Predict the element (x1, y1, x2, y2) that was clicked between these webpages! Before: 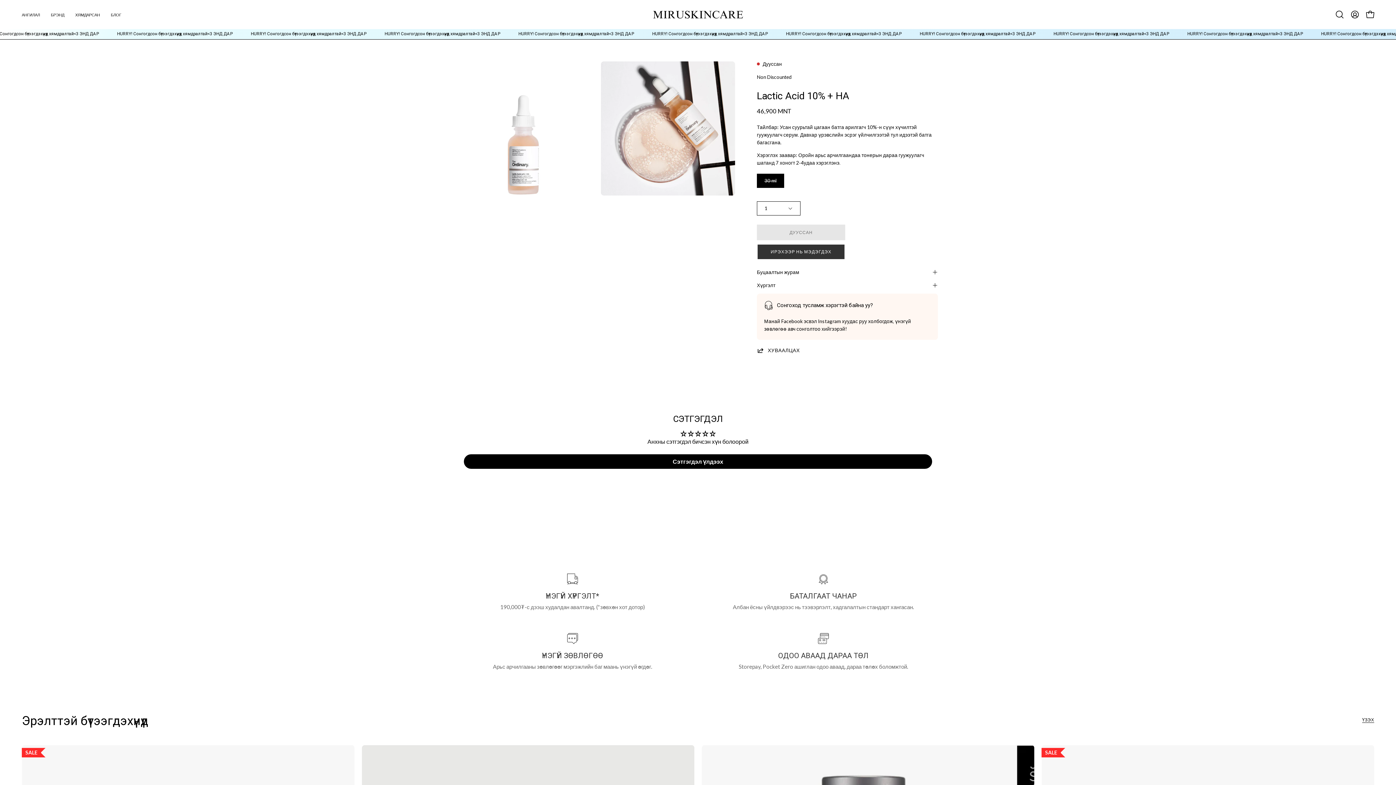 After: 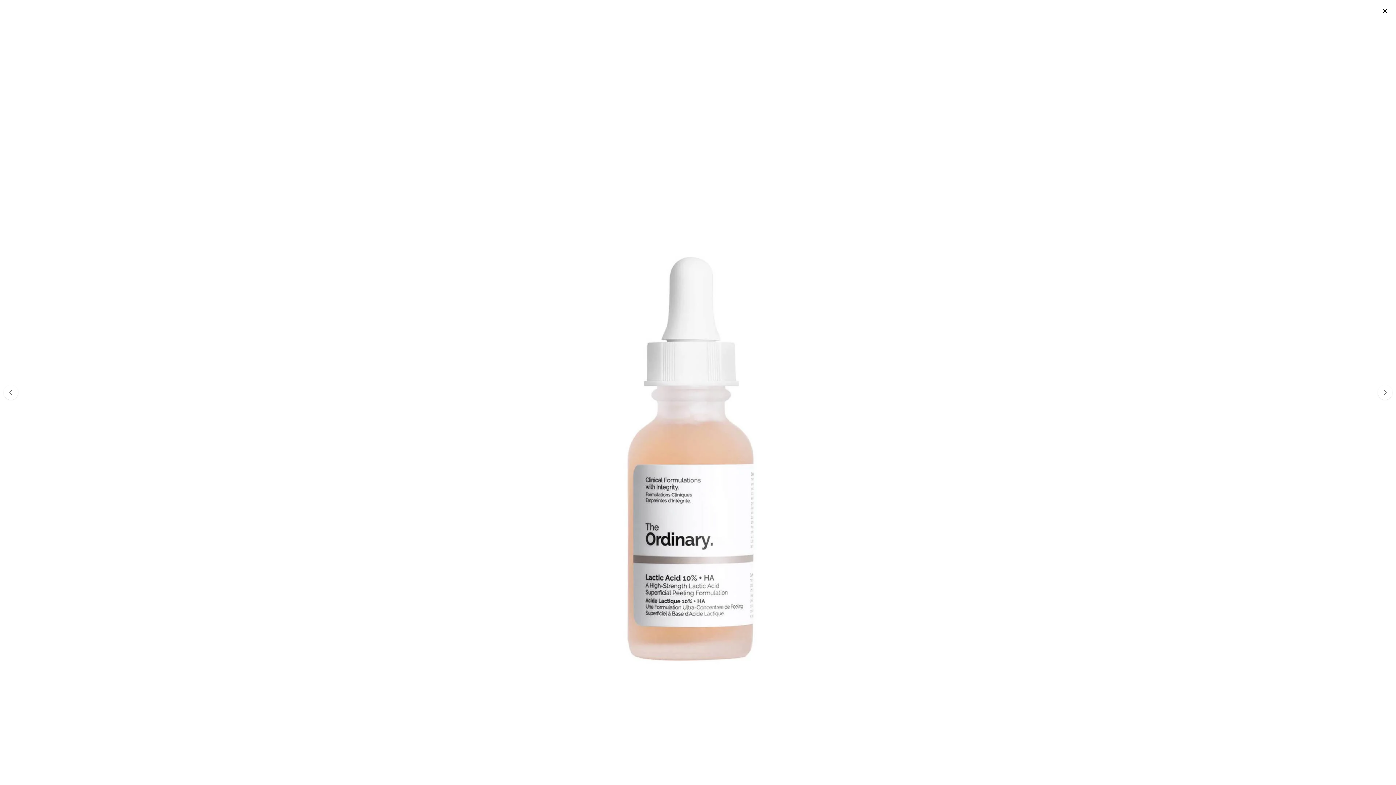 Action: bbox: (458, 61, 592, 195) label: Open image lightbox